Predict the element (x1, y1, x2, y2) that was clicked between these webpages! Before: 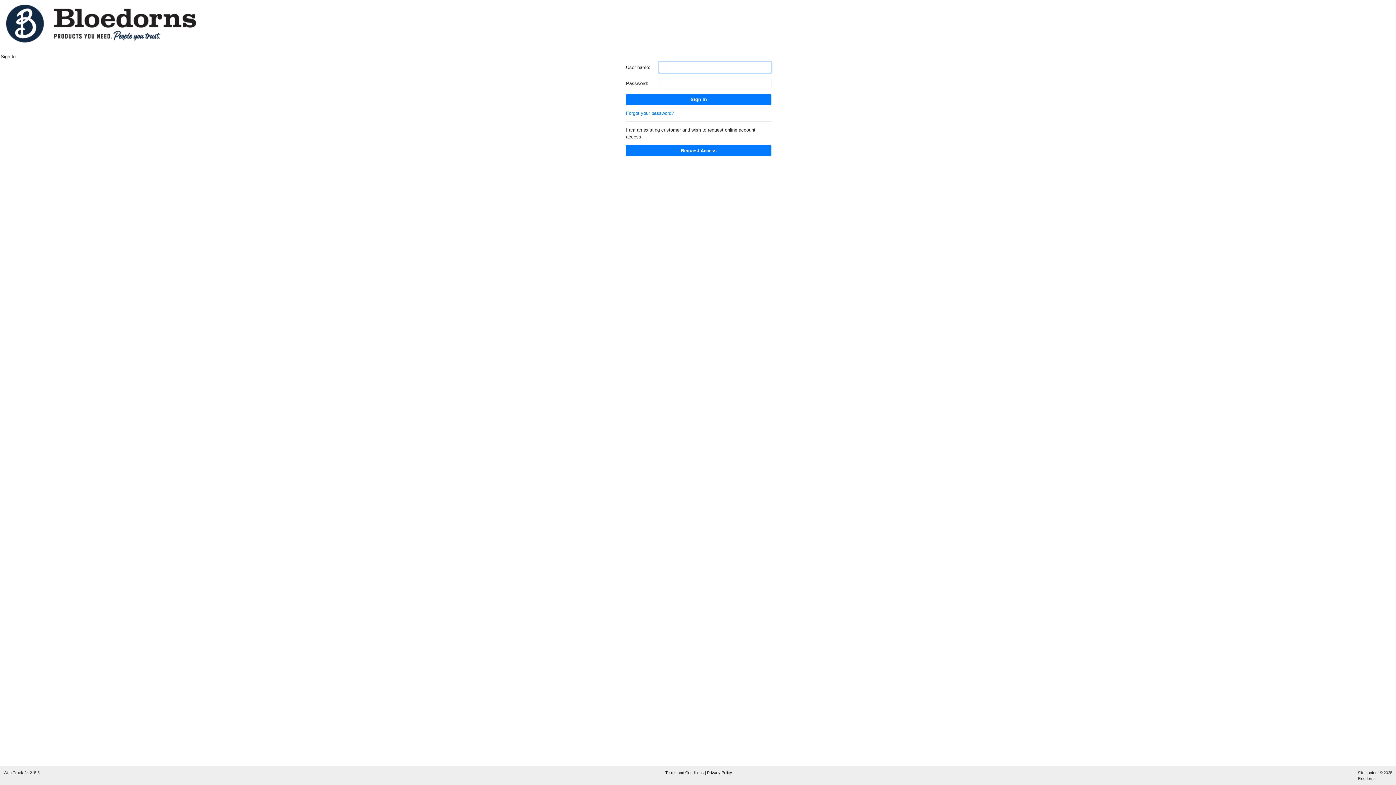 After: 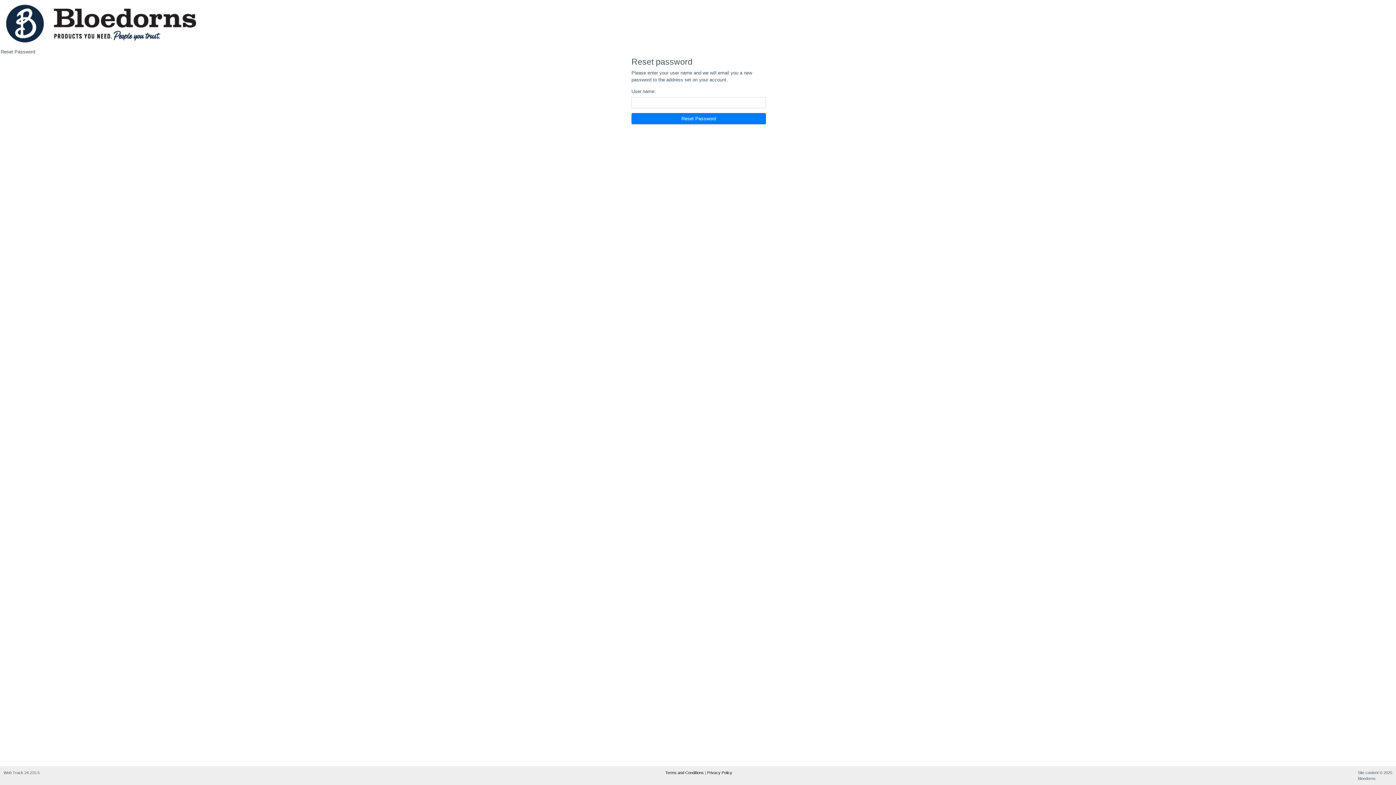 Action: label: Forgot your password? bbox: (626, 110, 674, 116)